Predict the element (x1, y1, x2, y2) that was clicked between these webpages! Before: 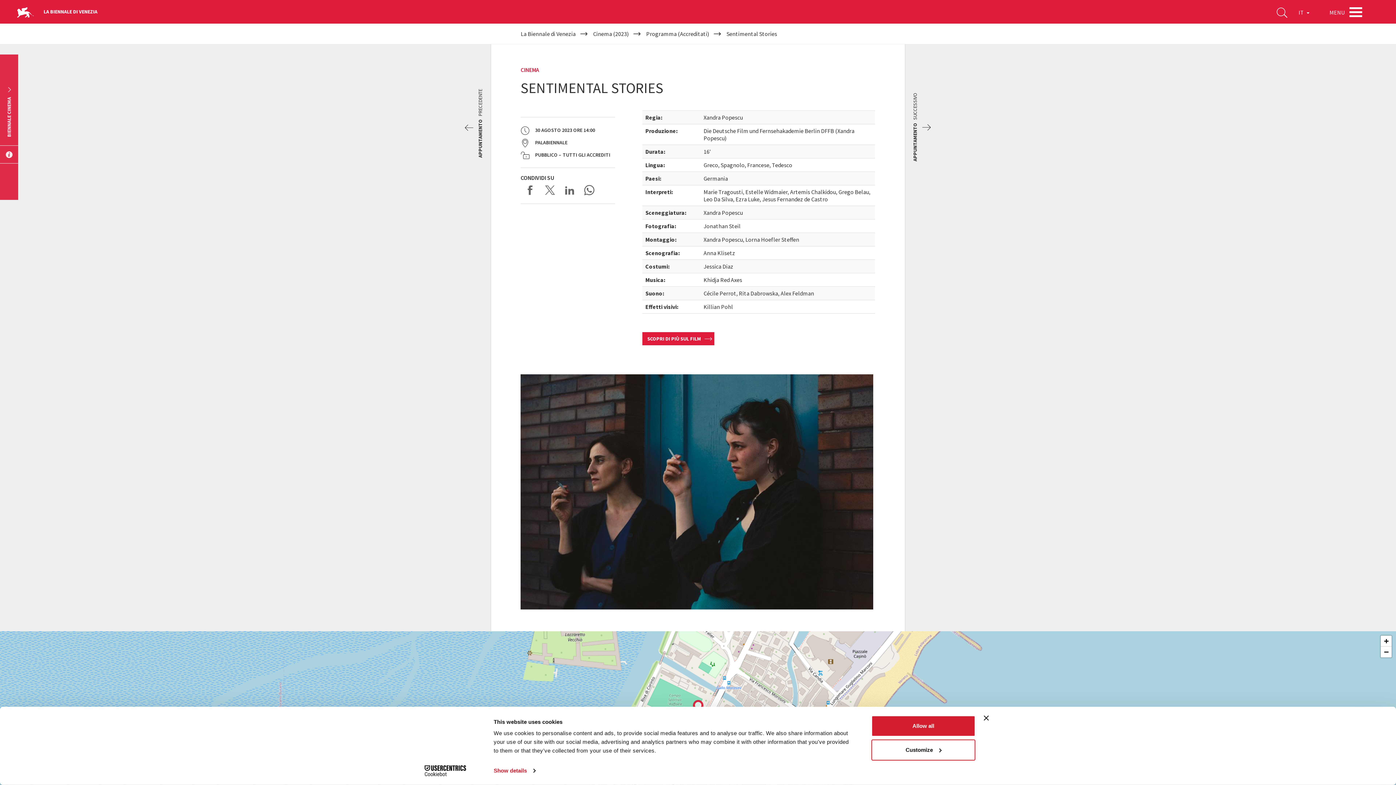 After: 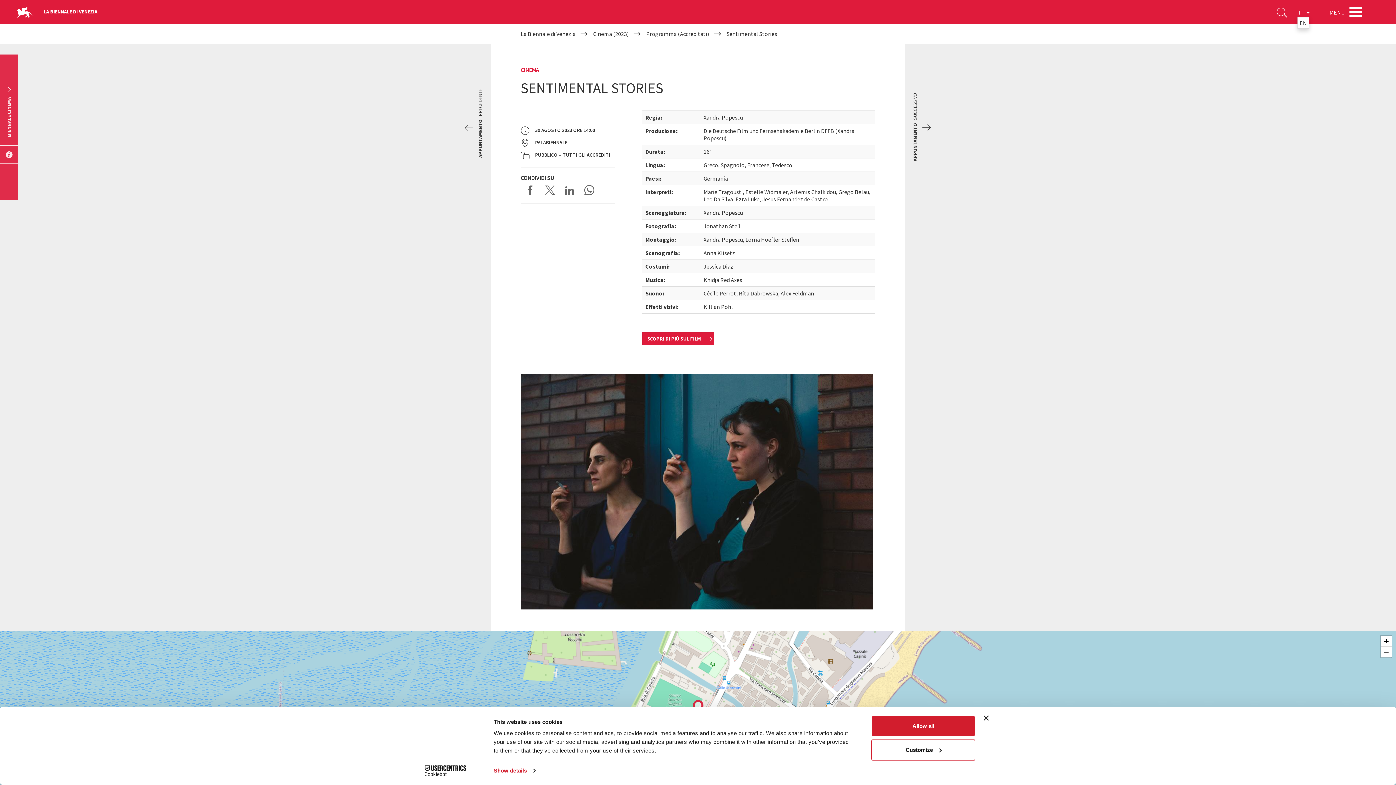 Action: label: IT  bbox: (1296, 8, 1312, 16)